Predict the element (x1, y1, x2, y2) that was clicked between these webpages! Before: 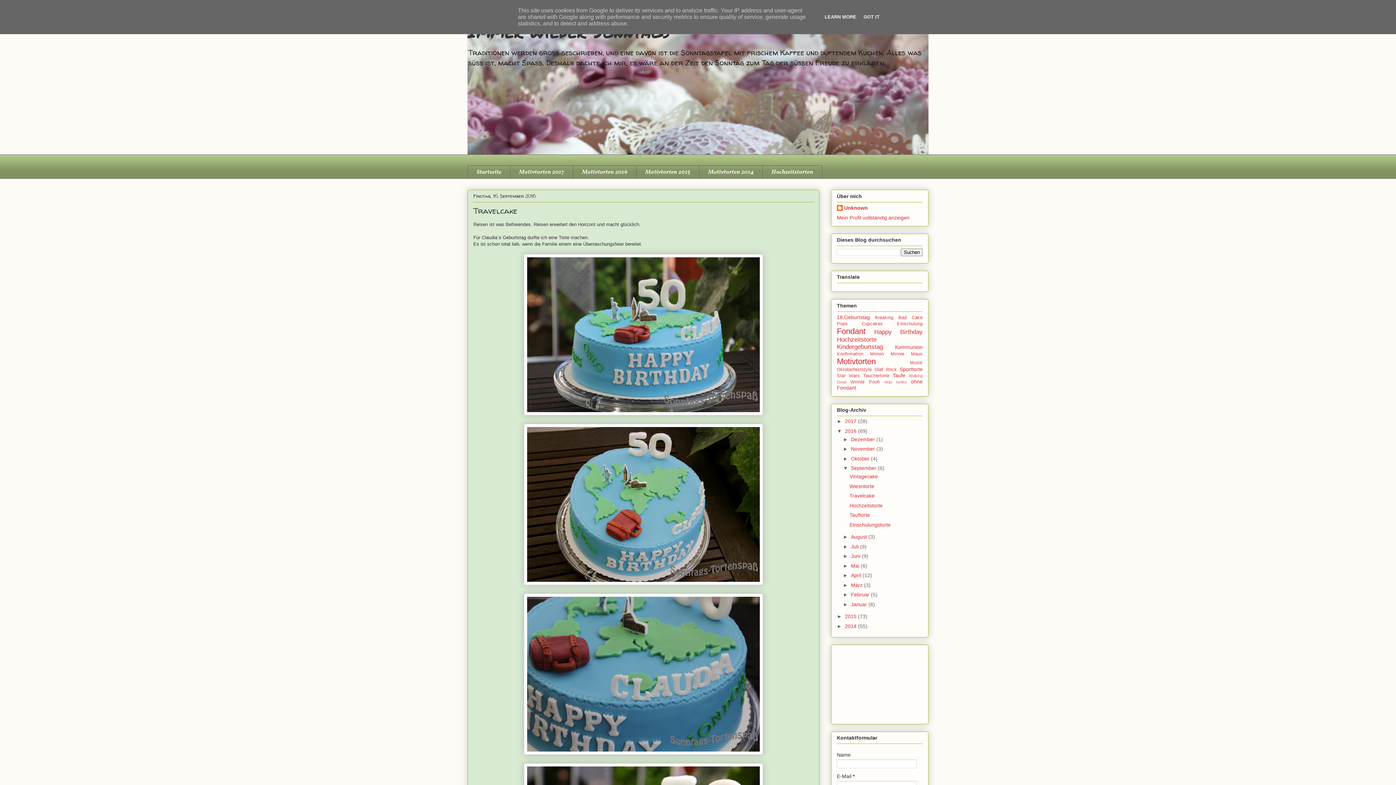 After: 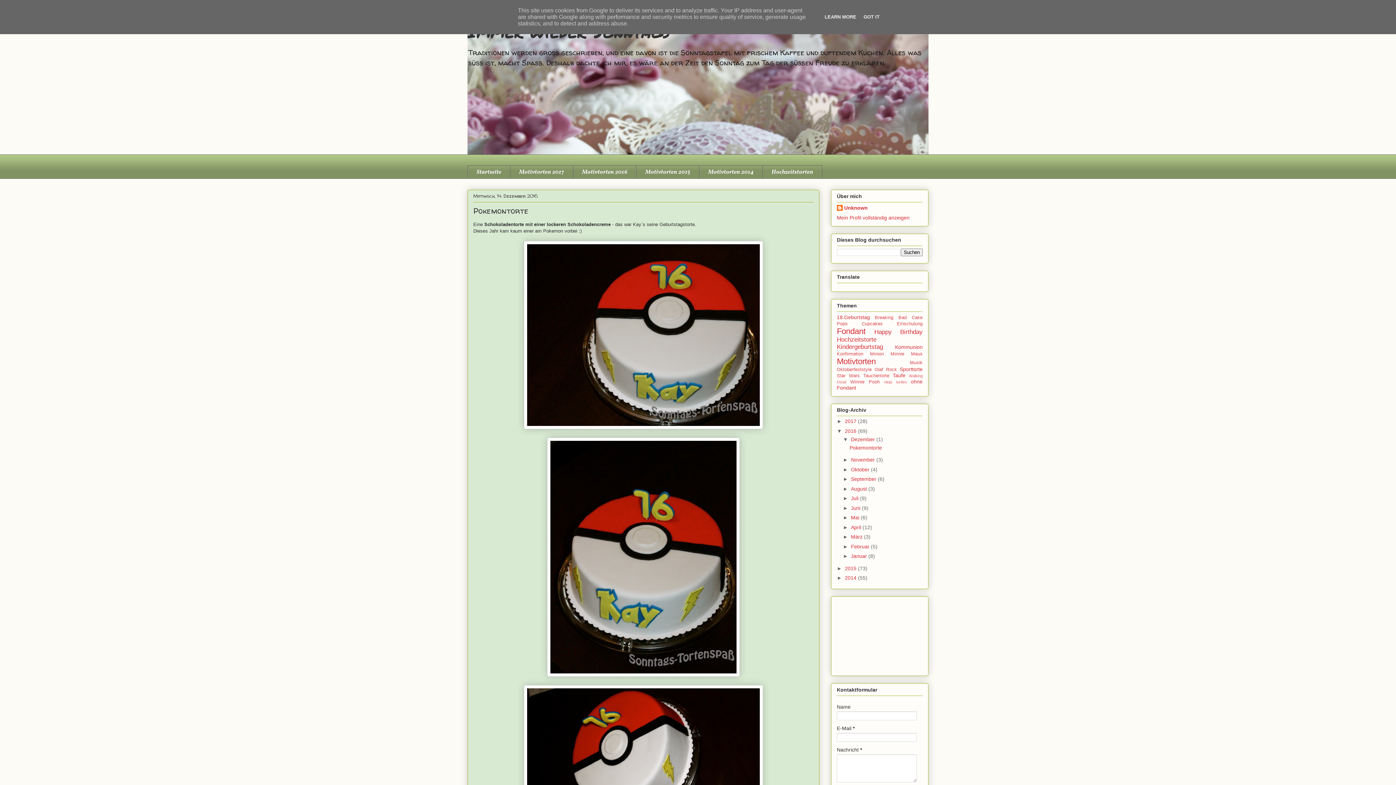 Action: bbox: (845, 428, 858, 434) label: 2016 